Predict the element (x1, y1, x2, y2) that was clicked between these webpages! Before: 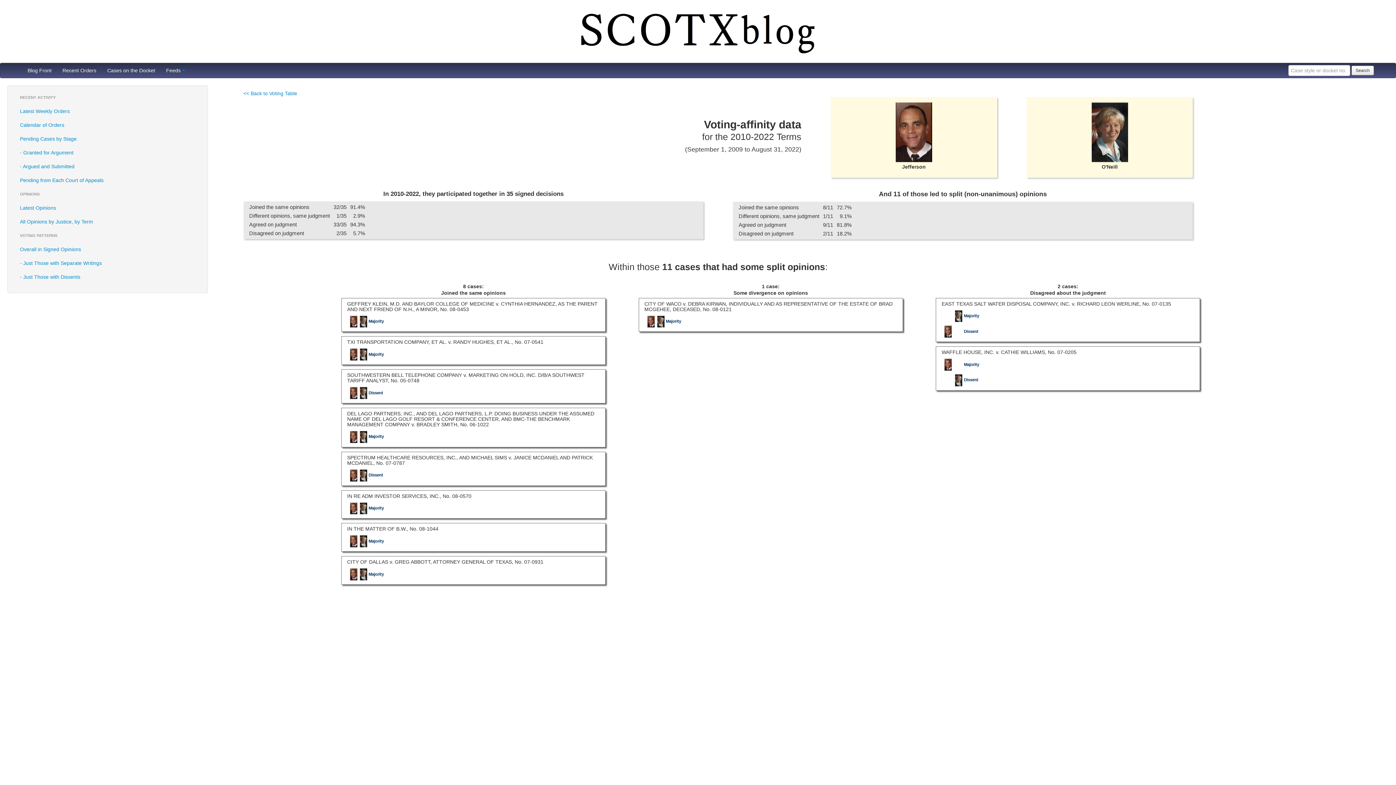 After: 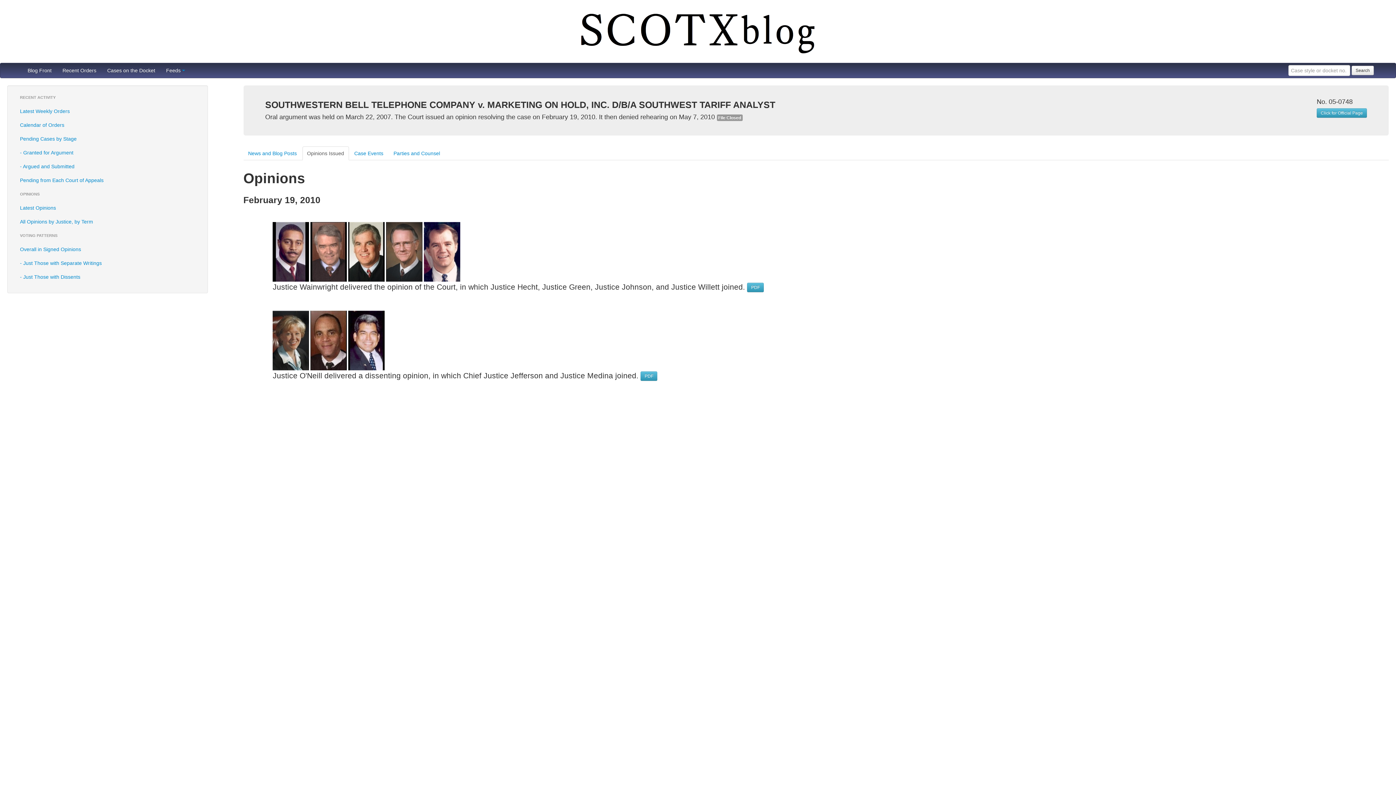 Action: bbox: (347, 372, 584, 383) label: SOUTHWESTERN BELL TELEPHONE COMPANY v. MARKETING ON HOLD, INC. D/B/A SOUTHWEST TARIFF ANALYST, No. 05-0748